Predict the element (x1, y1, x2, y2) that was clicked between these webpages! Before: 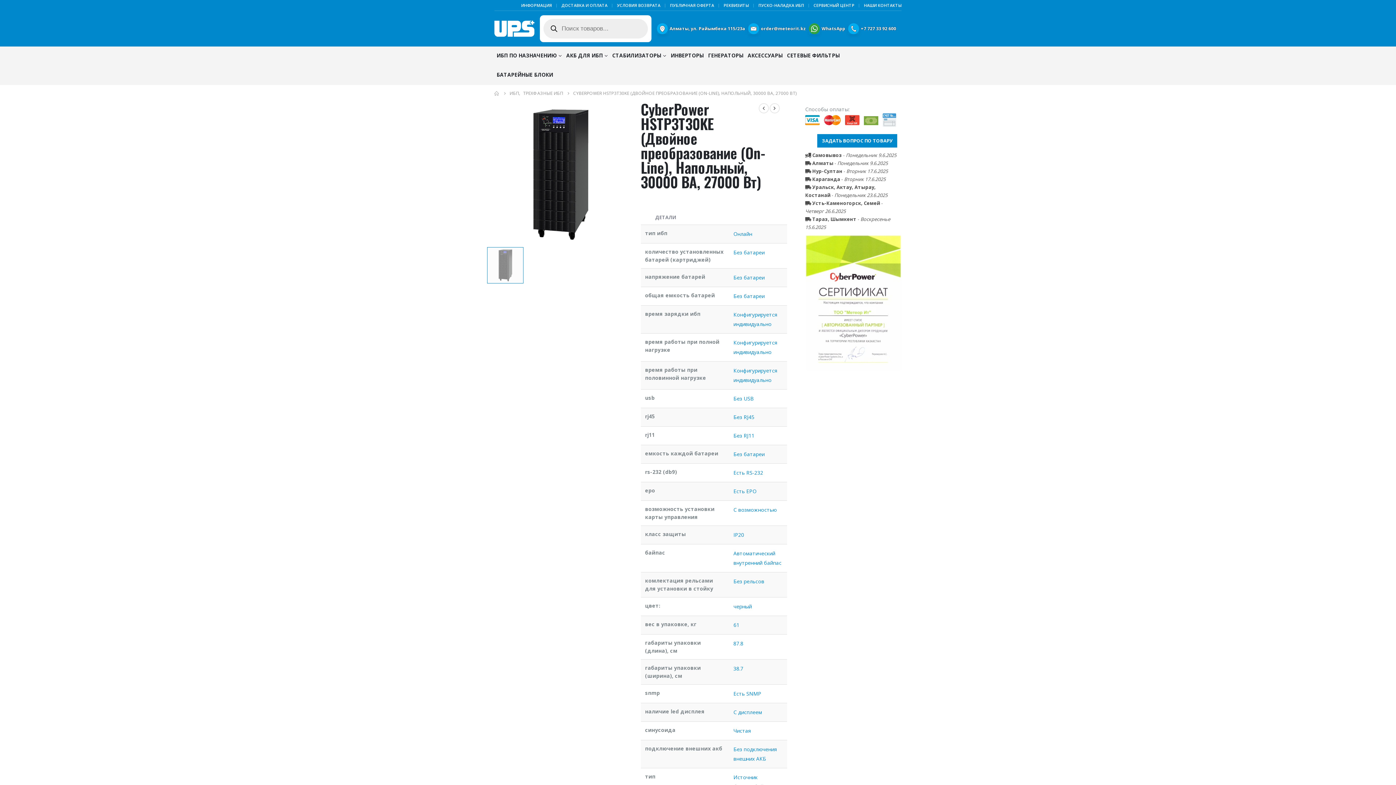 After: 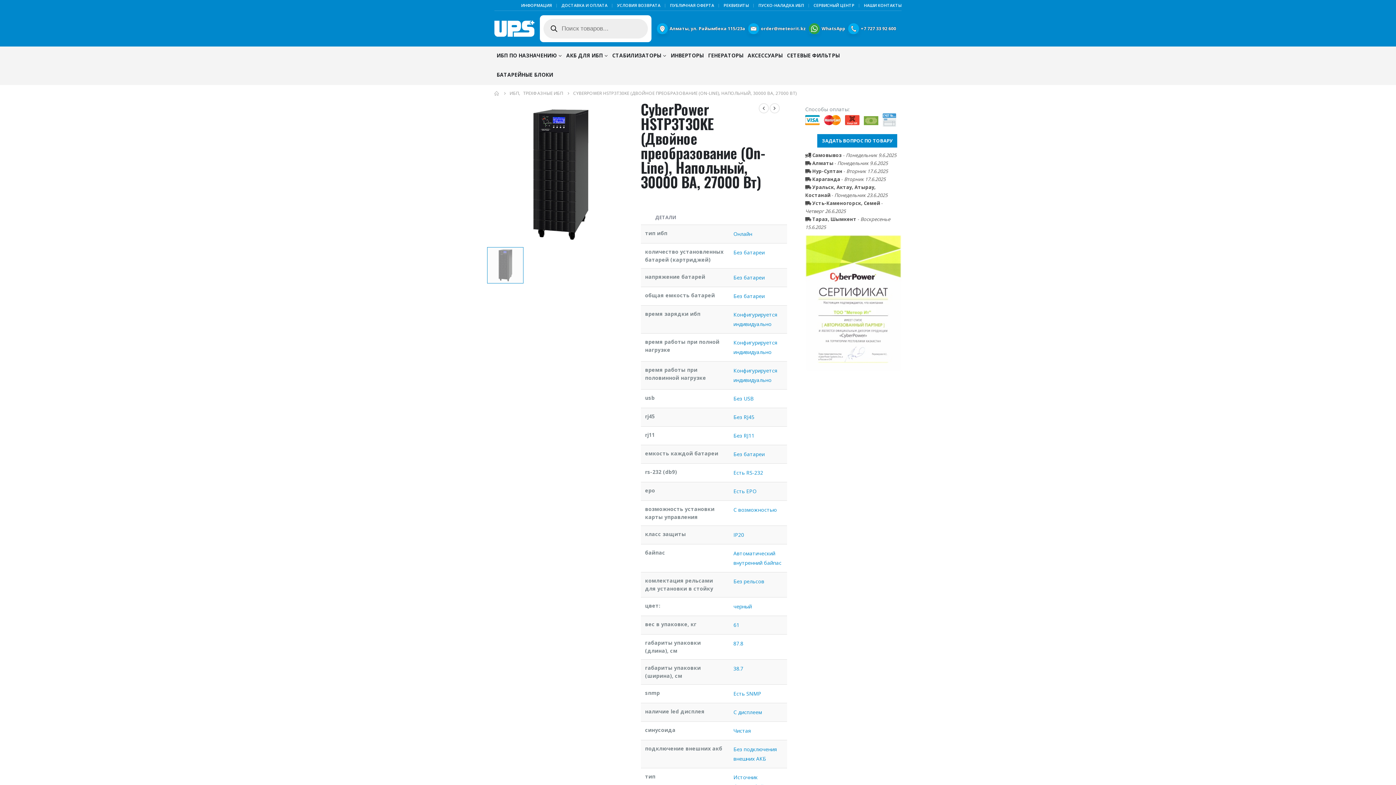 Action: bbox: (848, 25, 898, 31) label:  +7 727 33 92 600